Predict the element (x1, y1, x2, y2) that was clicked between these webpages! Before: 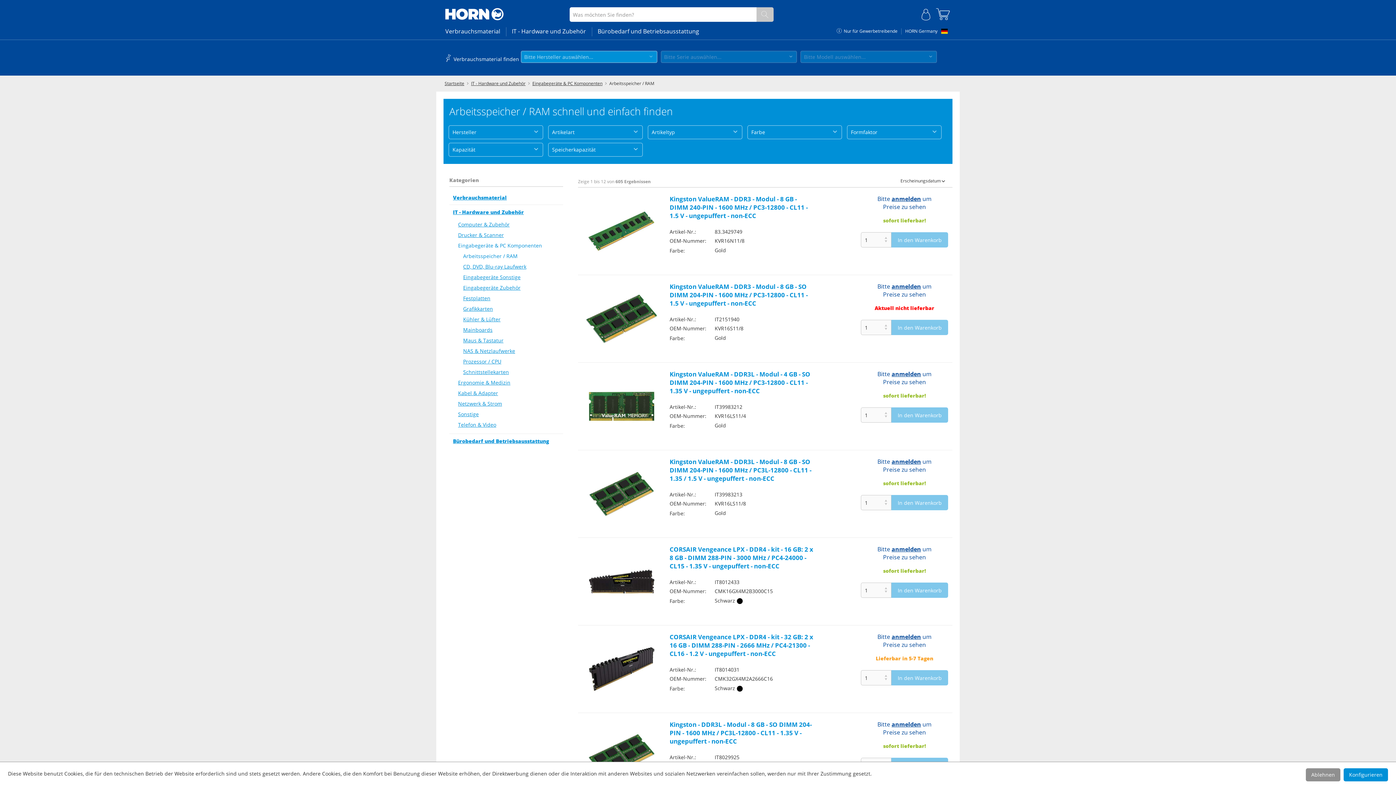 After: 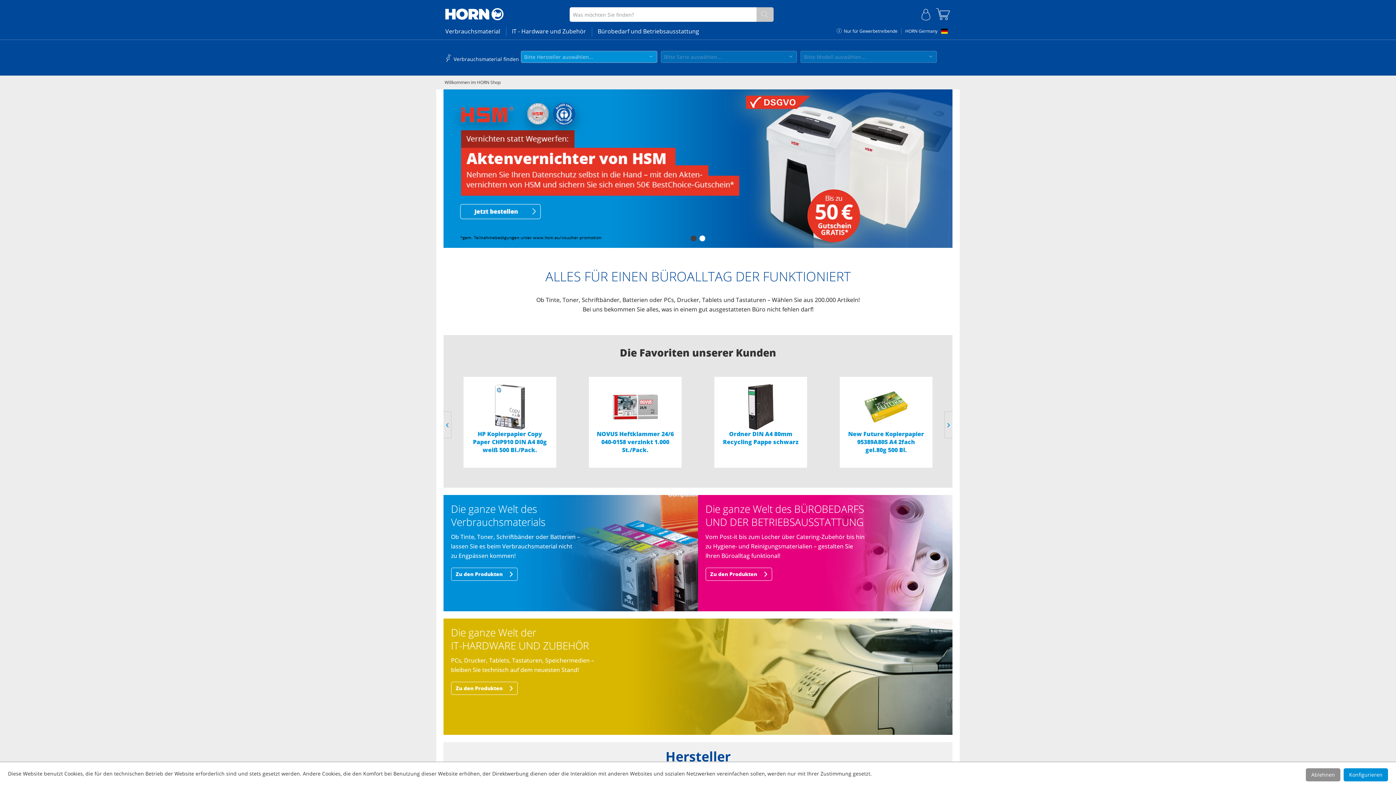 Action: bbox: (443, 75, 465, 91) label: Startseite